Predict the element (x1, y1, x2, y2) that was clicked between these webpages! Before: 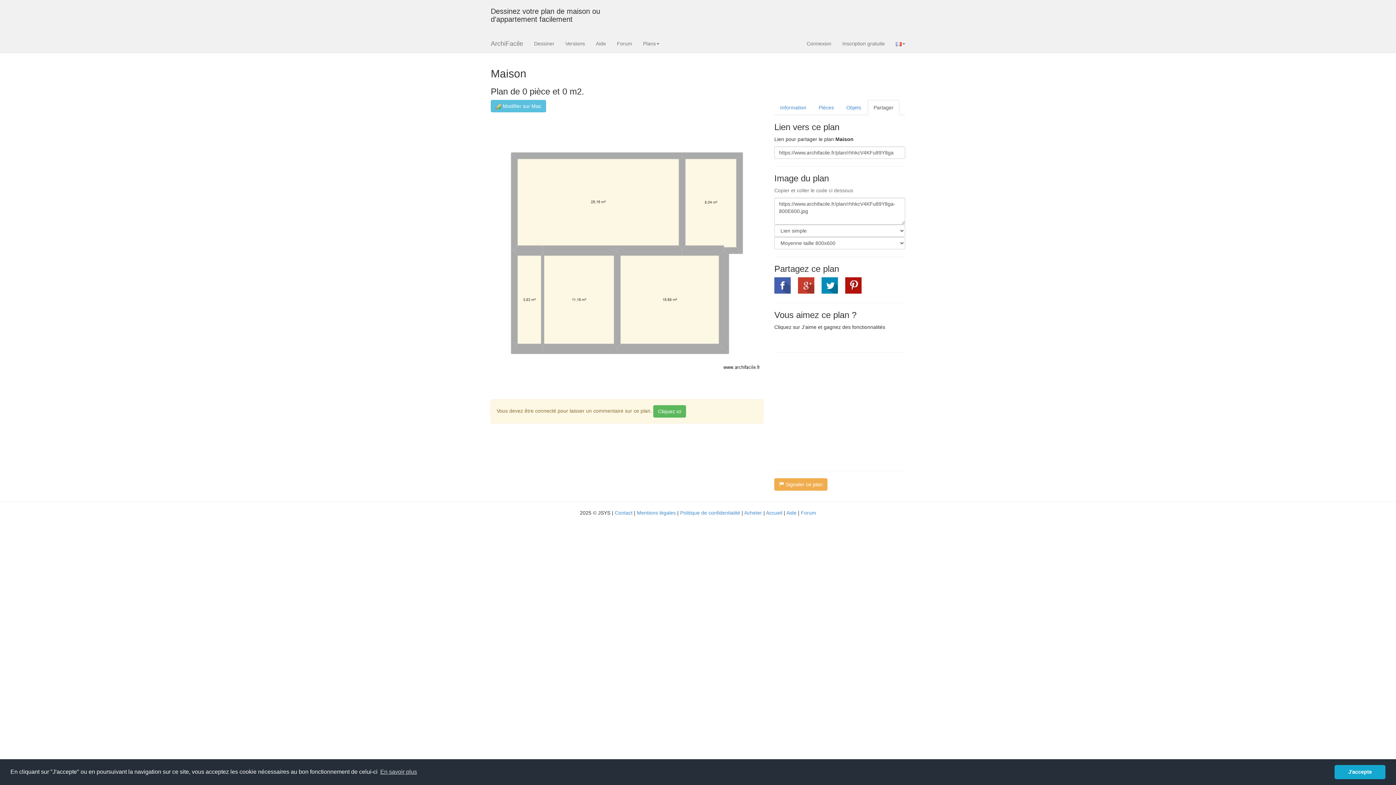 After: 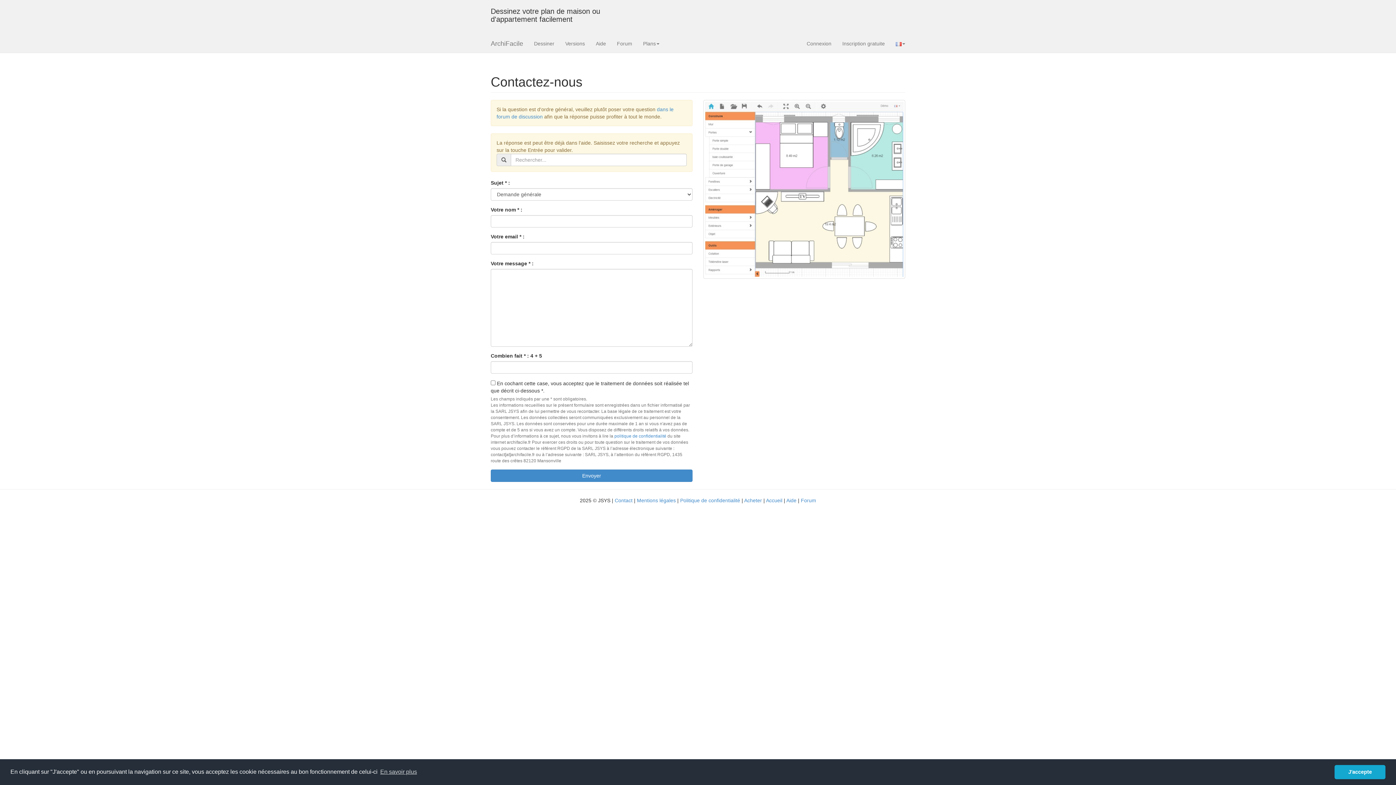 Action: bbox: (614, 510, 632, 516) label: Contact